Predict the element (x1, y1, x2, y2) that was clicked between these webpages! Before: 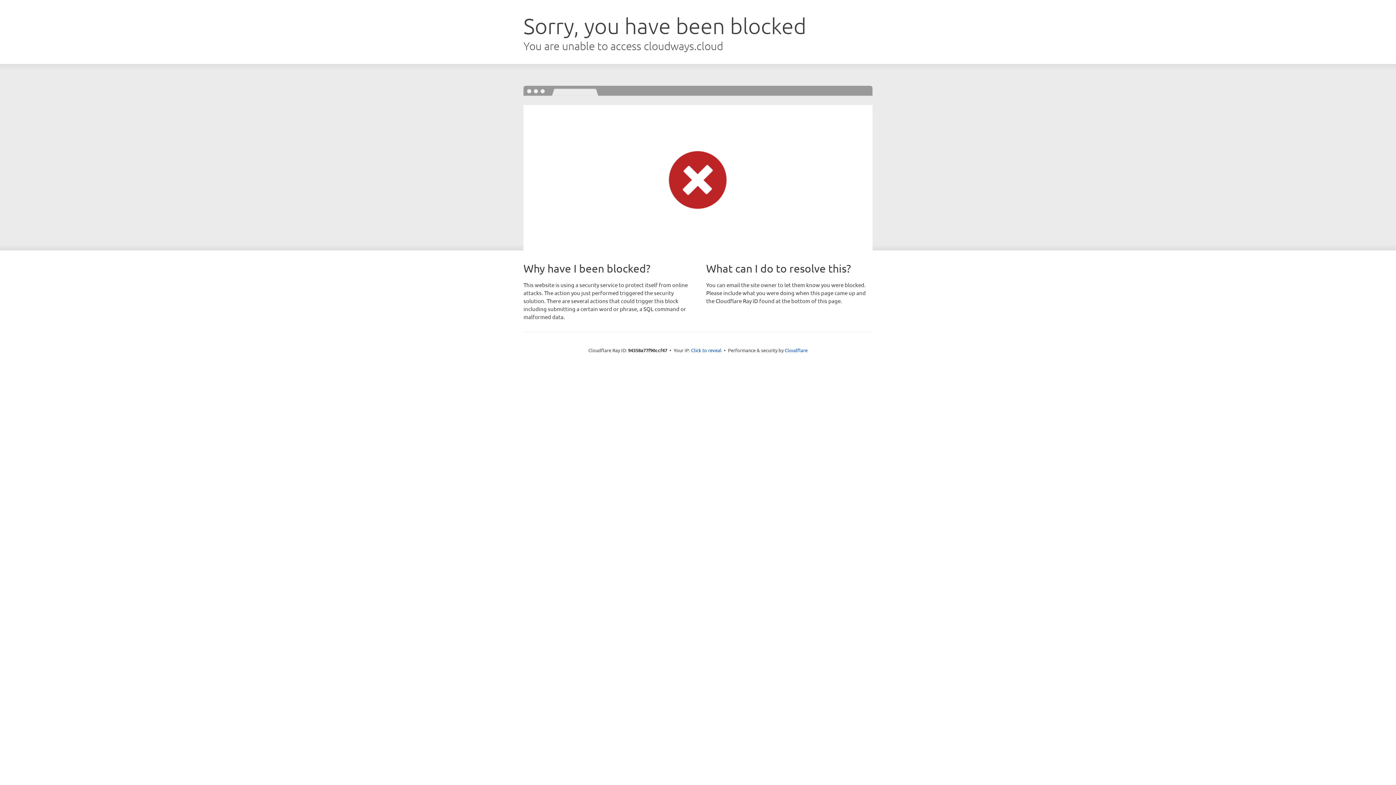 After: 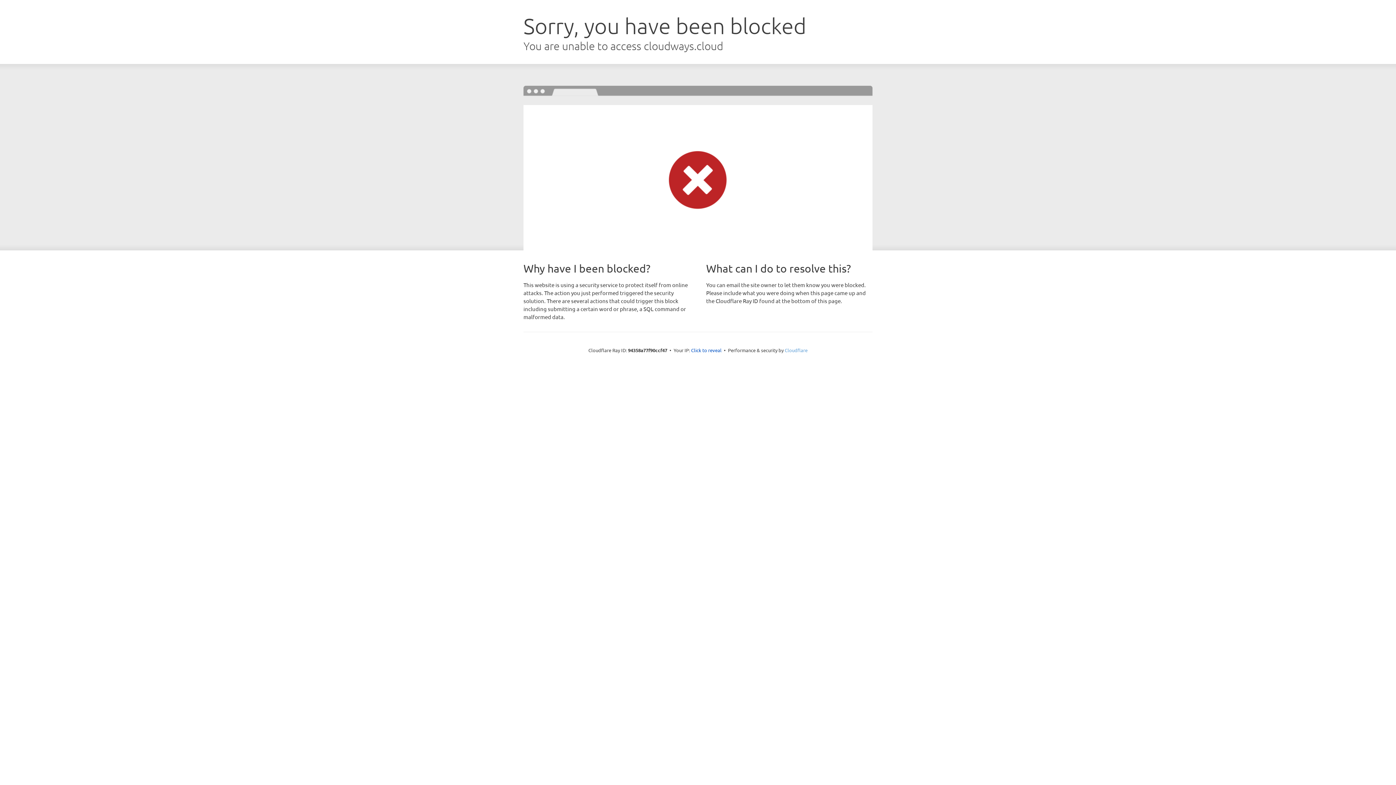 Action: bbox: (784, 347, 807, 353) label: Cloudflare